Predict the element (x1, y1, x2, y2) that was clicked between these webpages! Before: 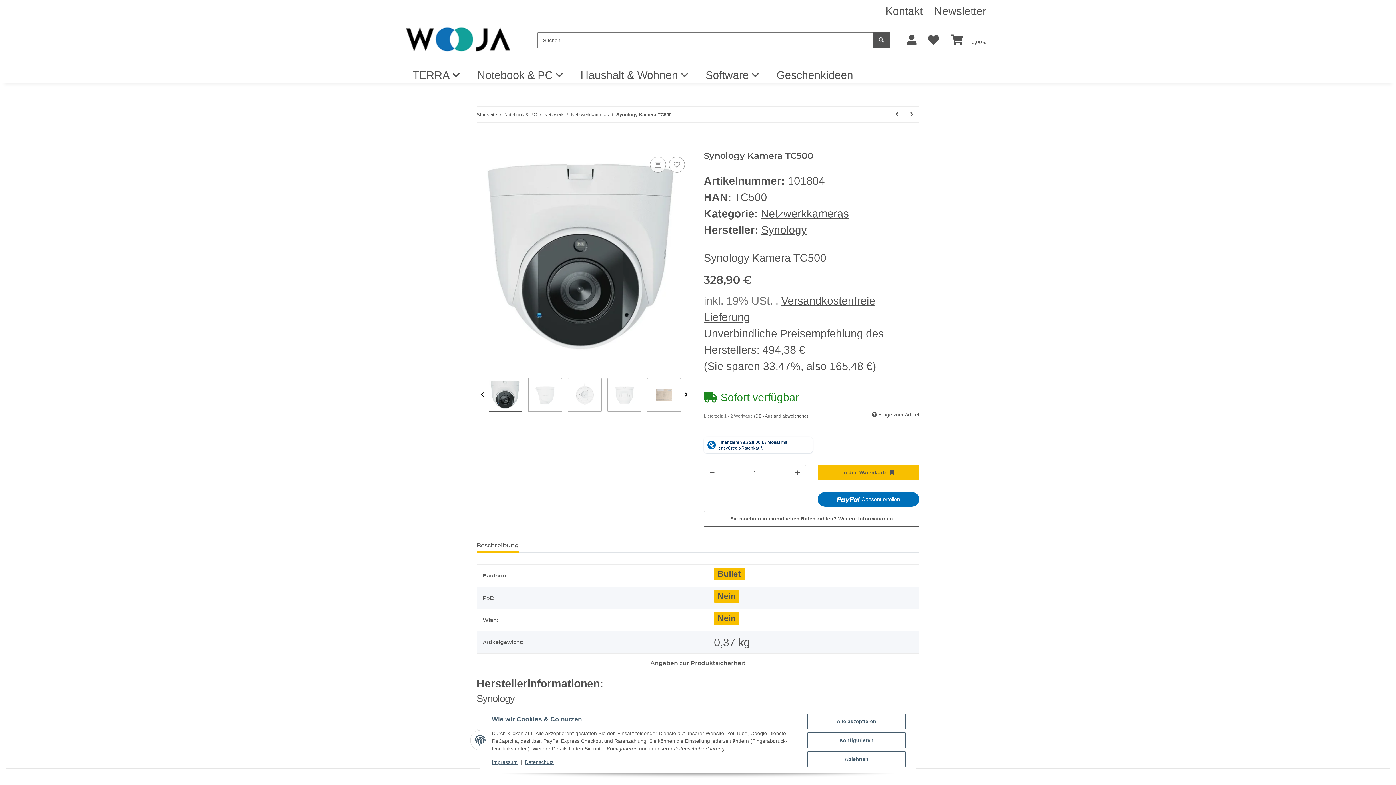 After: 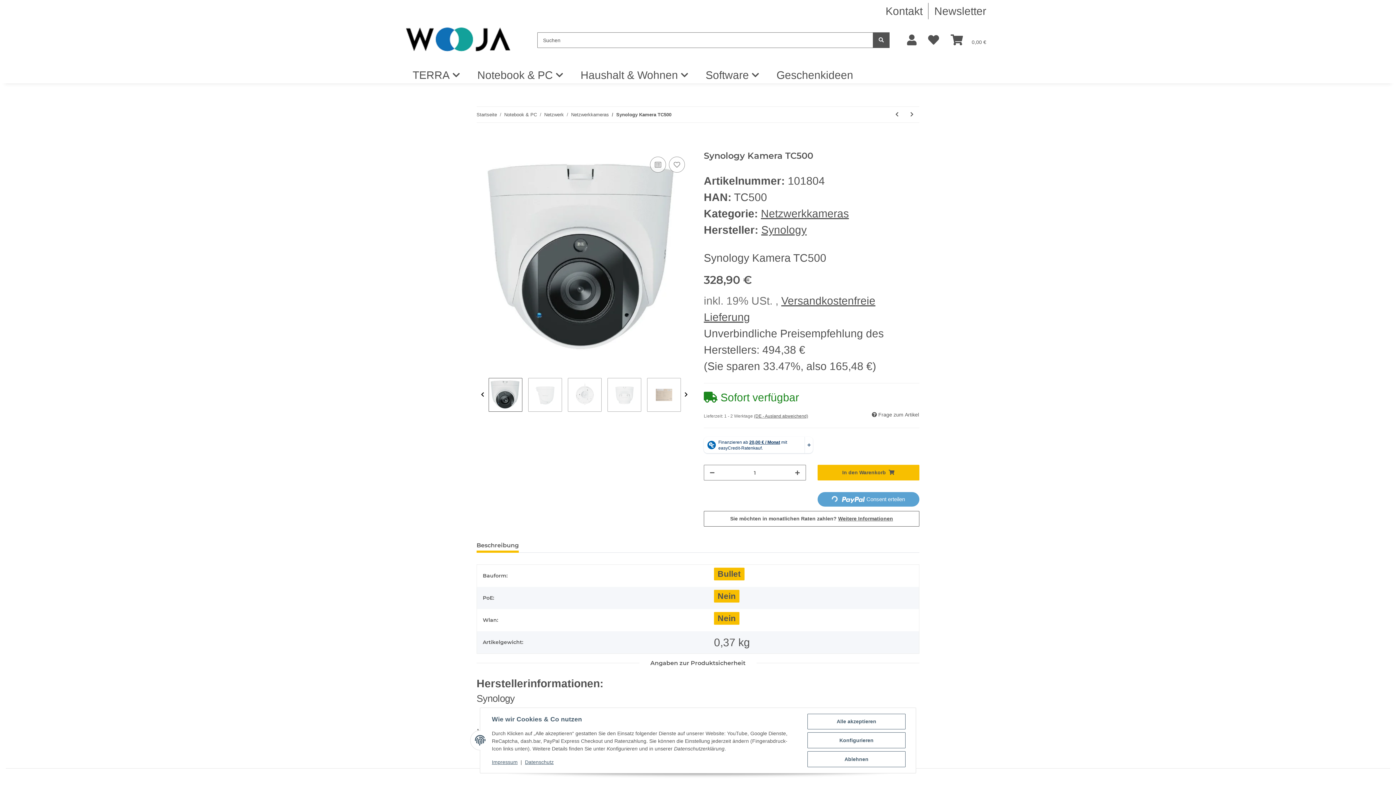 Action: bbox: (817, 492, 919, 506) label:  Consent erteilen